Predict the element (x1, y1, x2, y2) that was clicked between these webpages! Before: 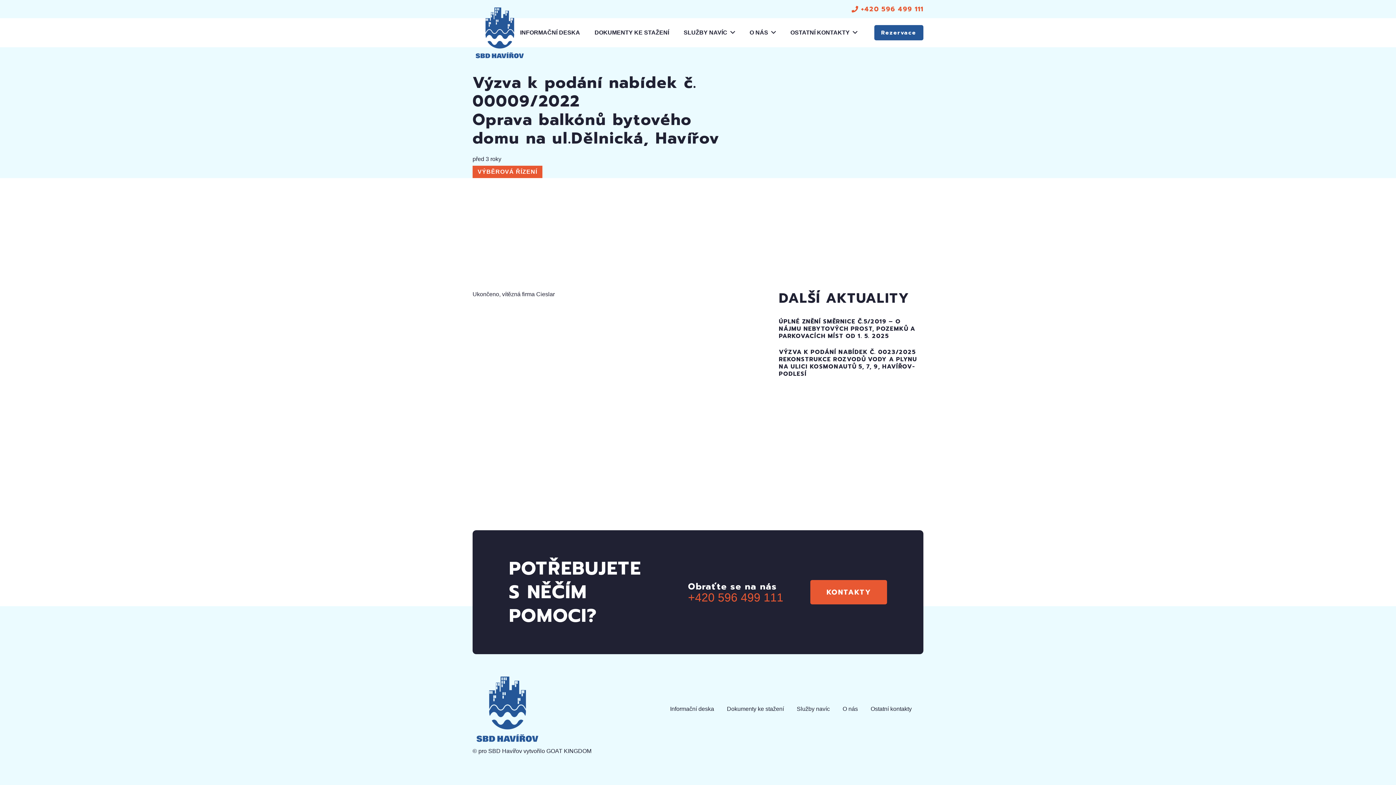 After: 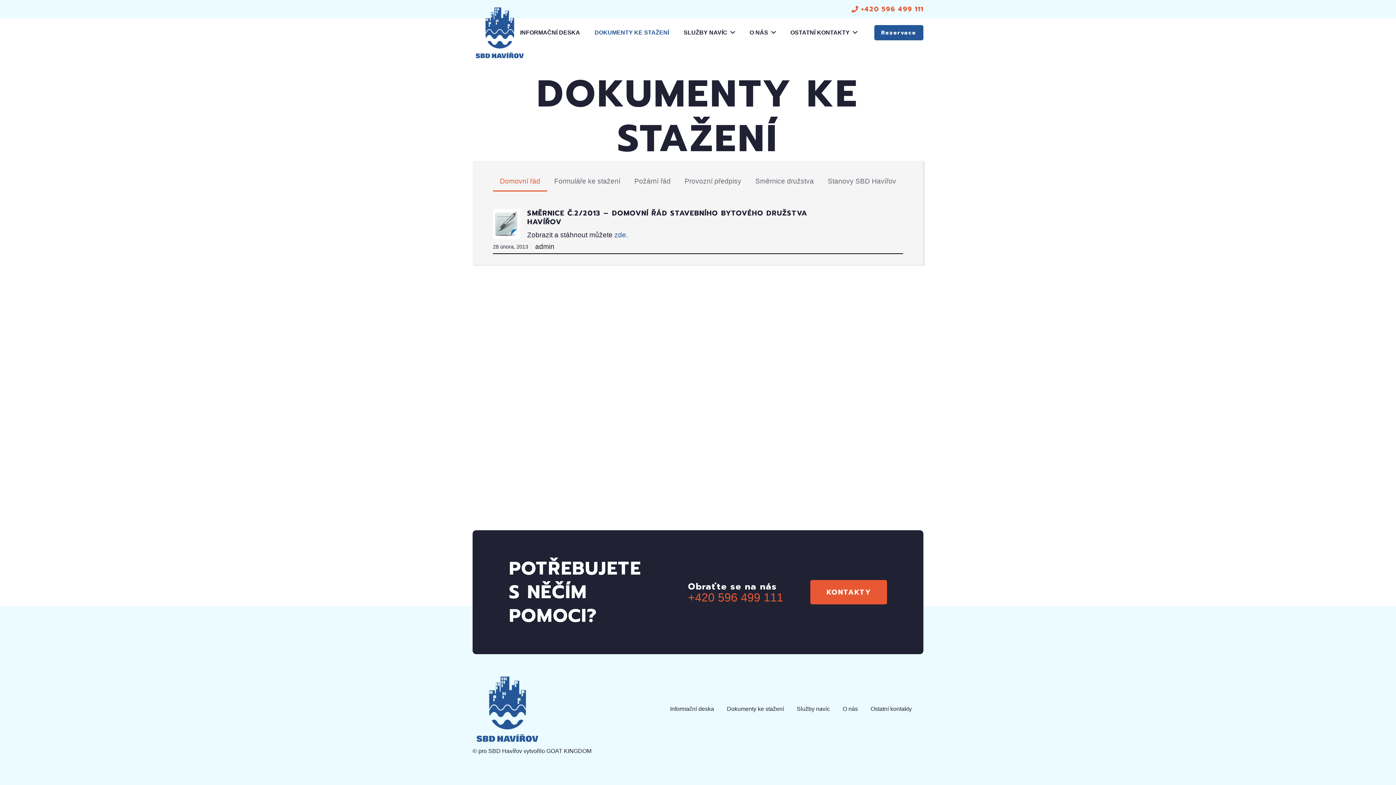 Action: label: Dokumenty ke stažení bbox: (727, 706, 784, 712)